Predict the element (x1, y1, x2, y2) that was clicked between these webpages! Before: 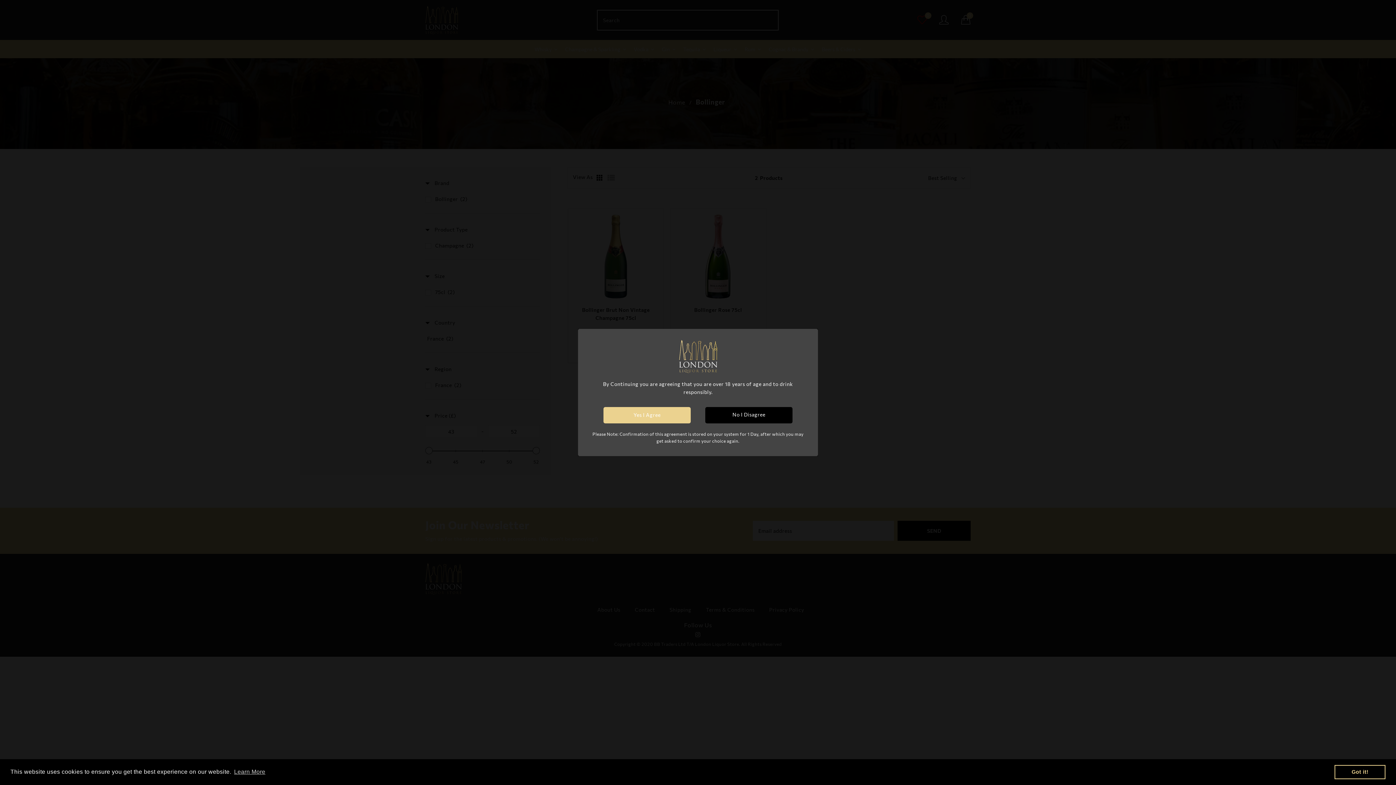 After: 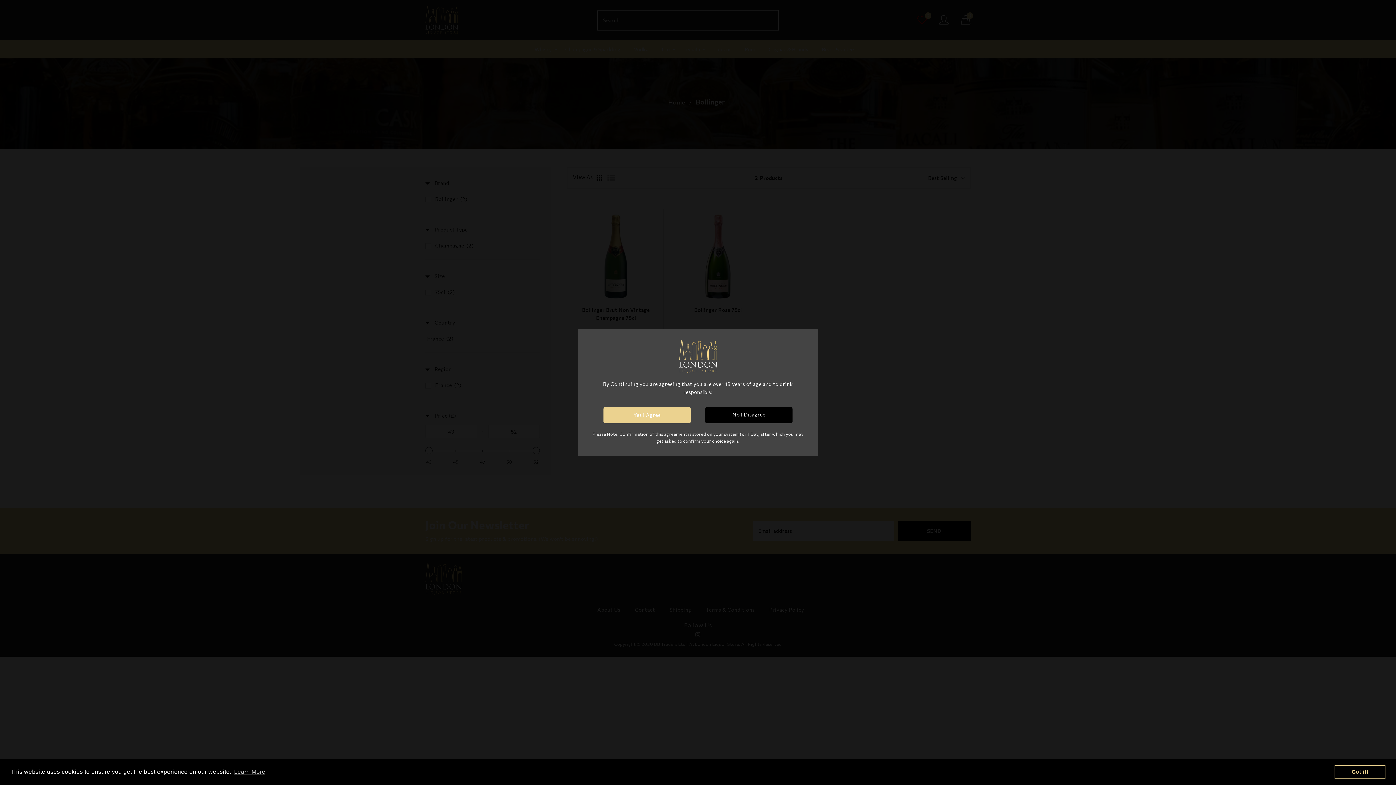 Action: bbox: (1334, 765, 1385, 779) label: dismiss cookie message